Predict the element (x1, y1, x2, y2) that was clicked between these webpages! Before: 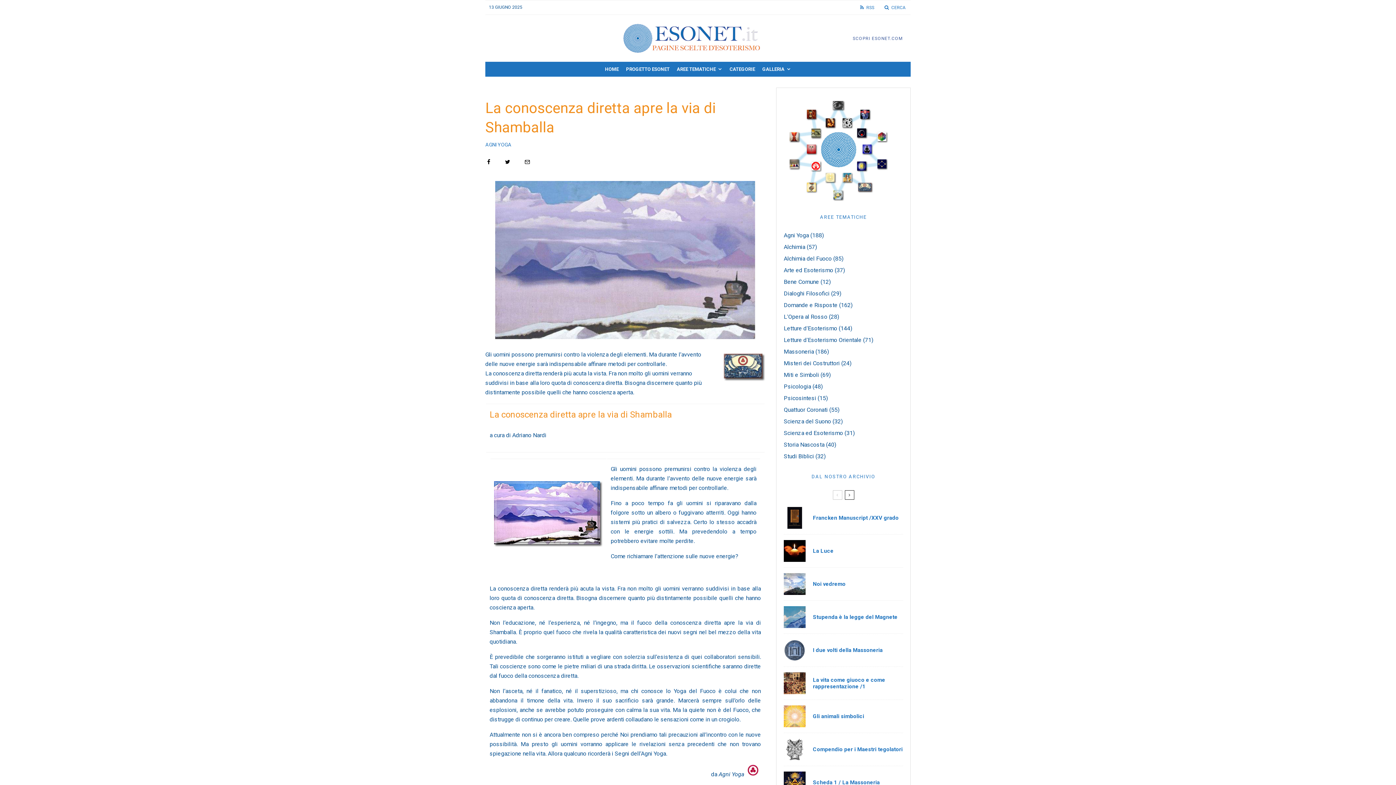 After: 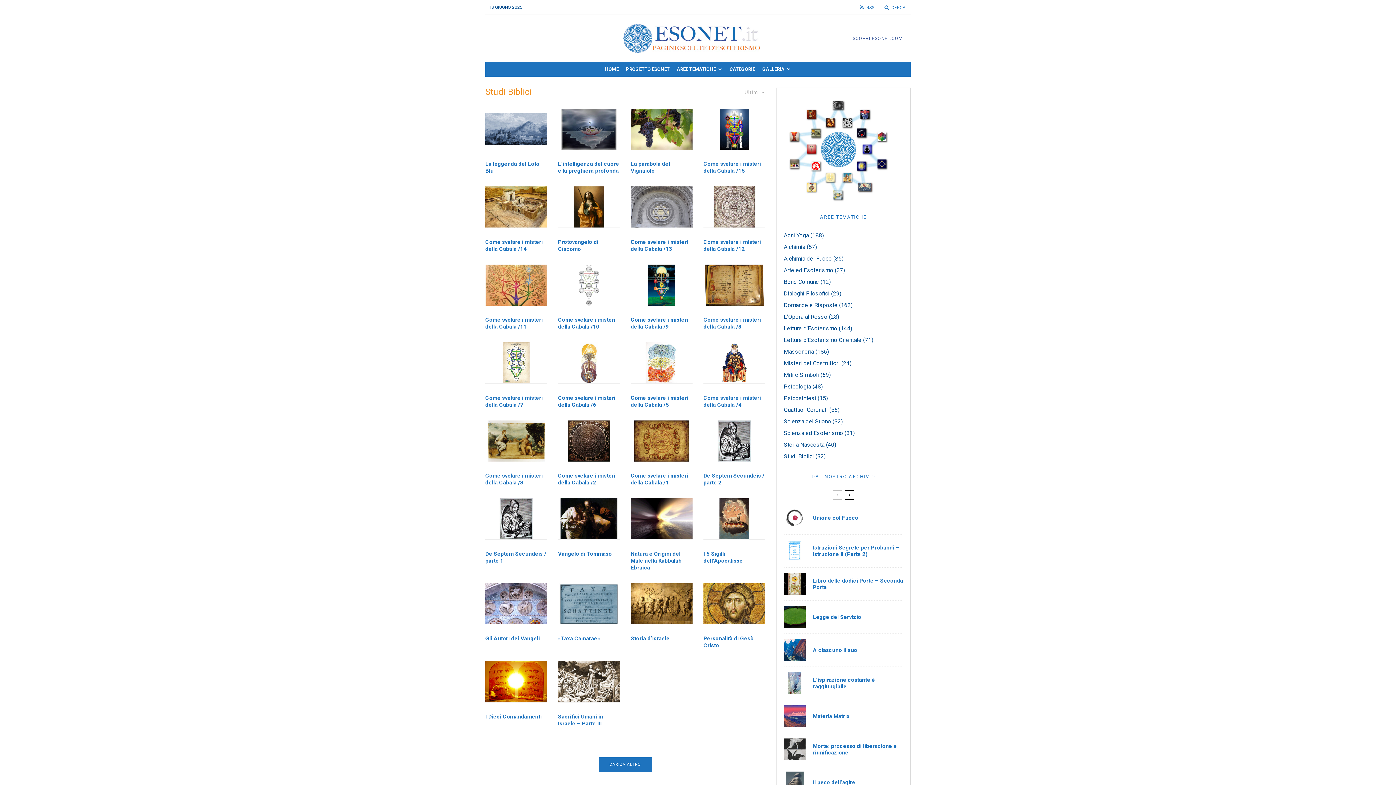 Action: label: Studi Biblici bbox: (784, 453, 814, 460)